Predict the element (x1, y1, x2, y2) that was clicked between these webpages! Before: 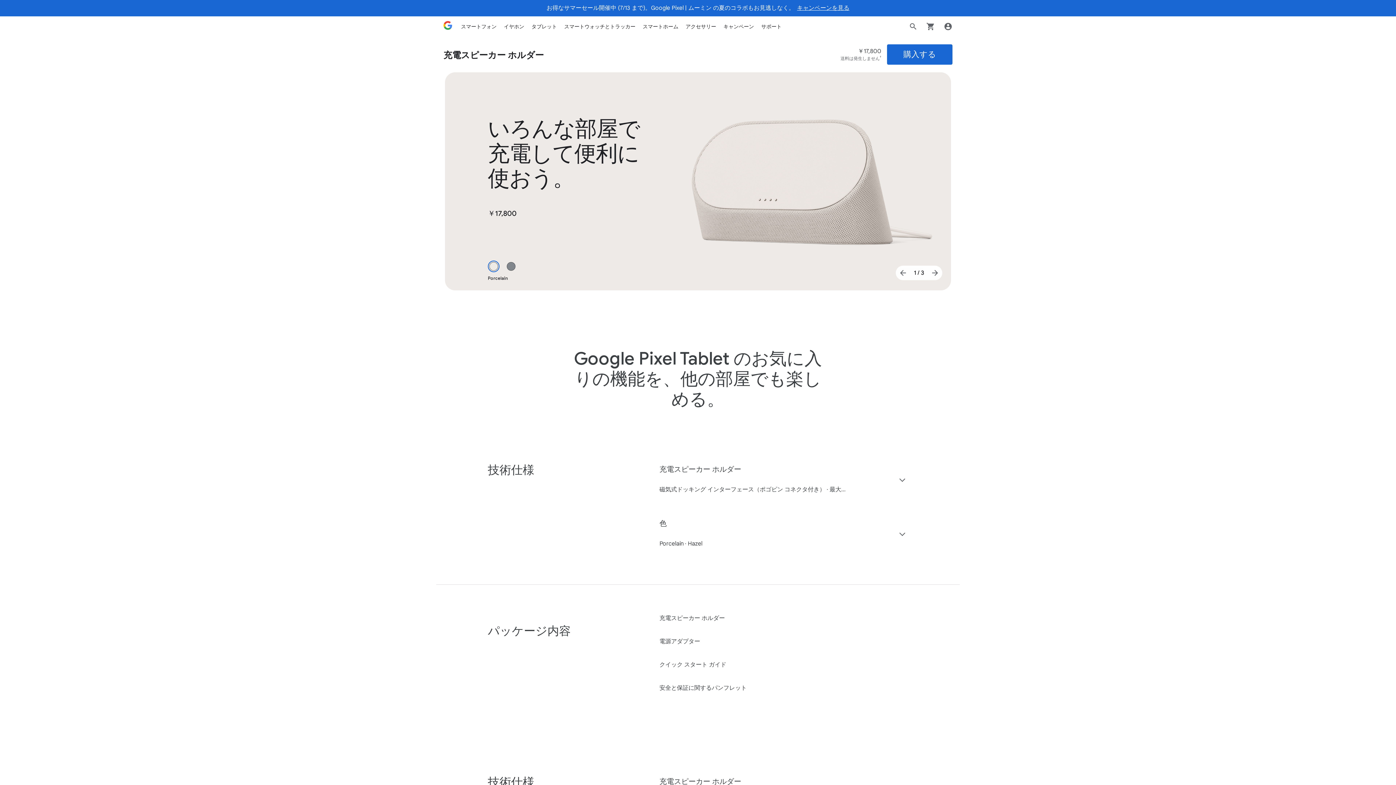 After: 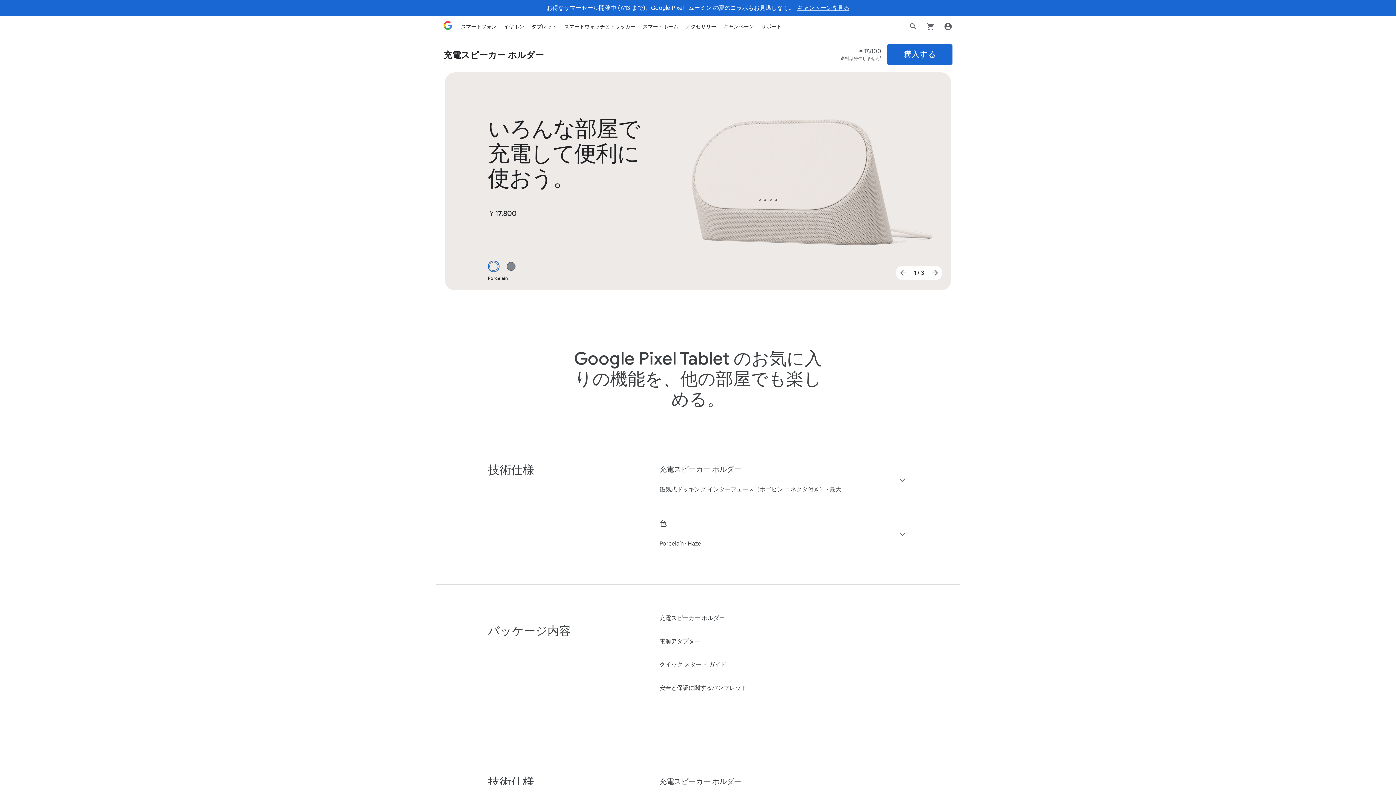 Action: label: 次のスライド bbox: (929, 267, 941, 278)